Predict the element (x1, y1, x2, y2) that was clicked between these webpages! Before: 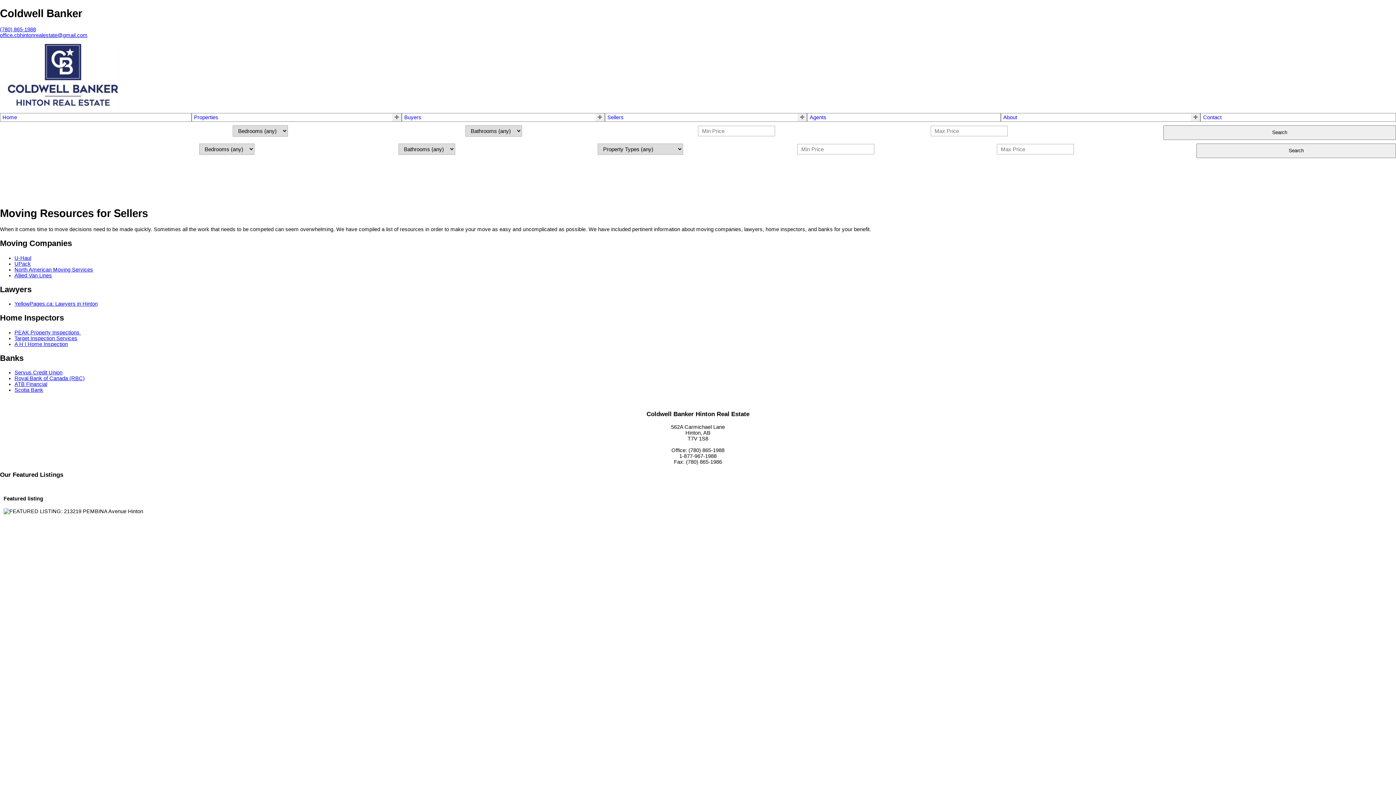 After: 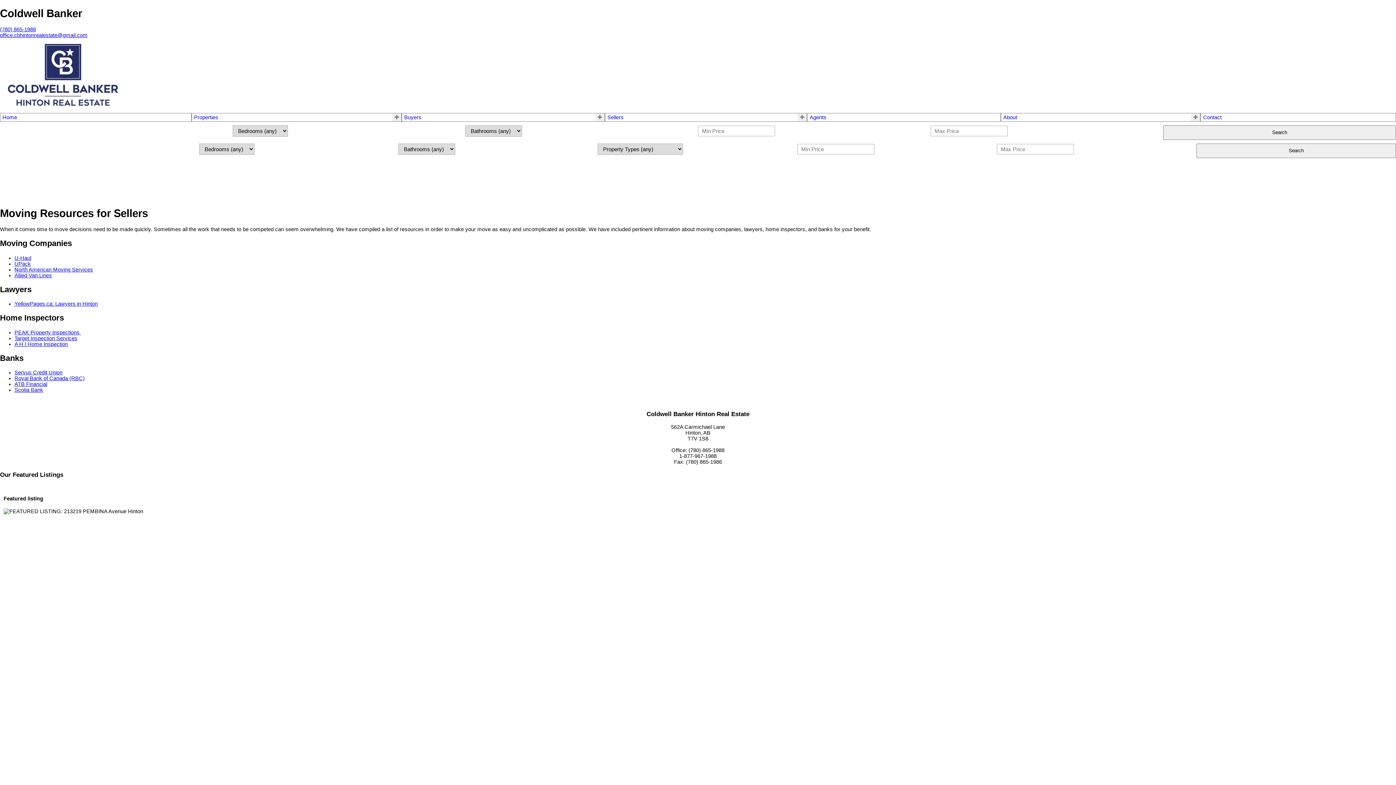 Action: label: U-Haul bbox: (14, 255, 31, 260)